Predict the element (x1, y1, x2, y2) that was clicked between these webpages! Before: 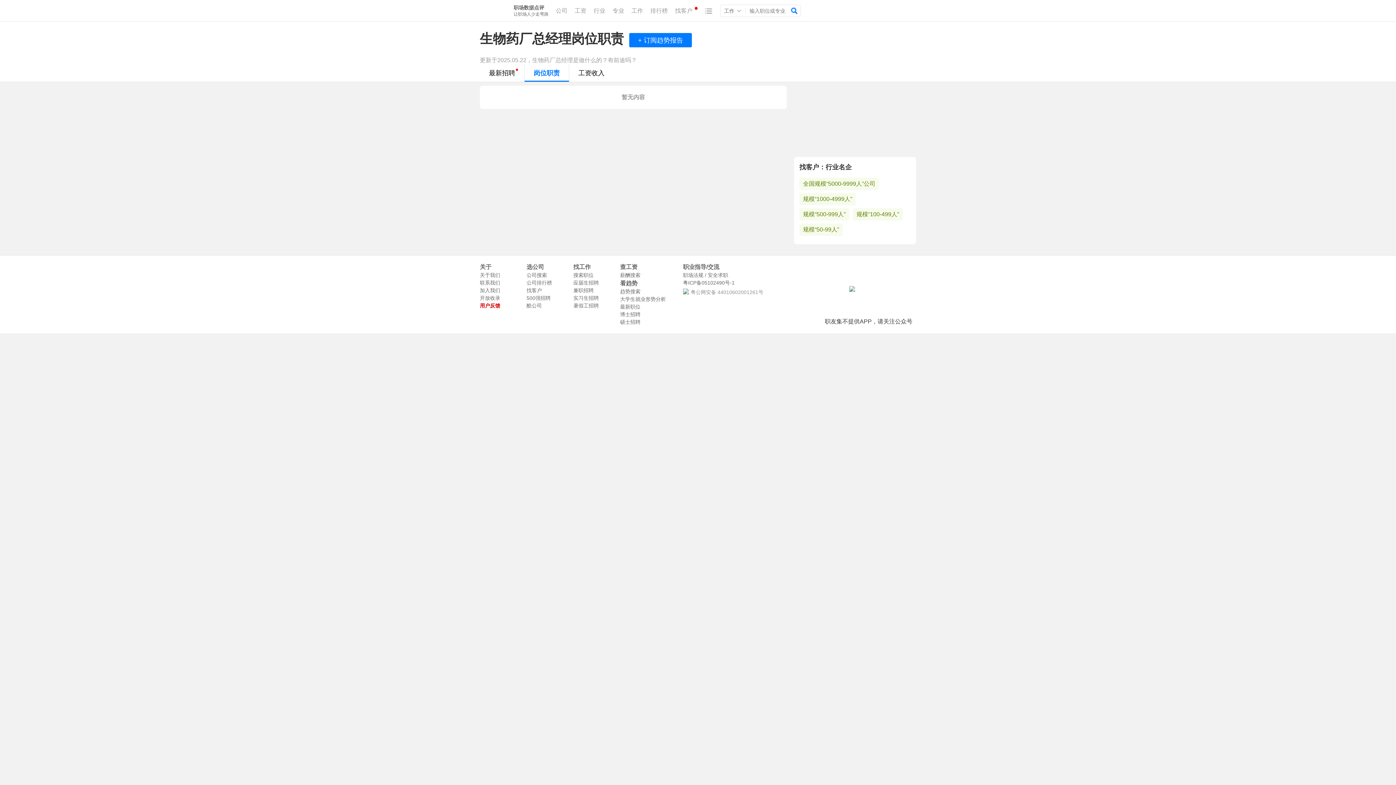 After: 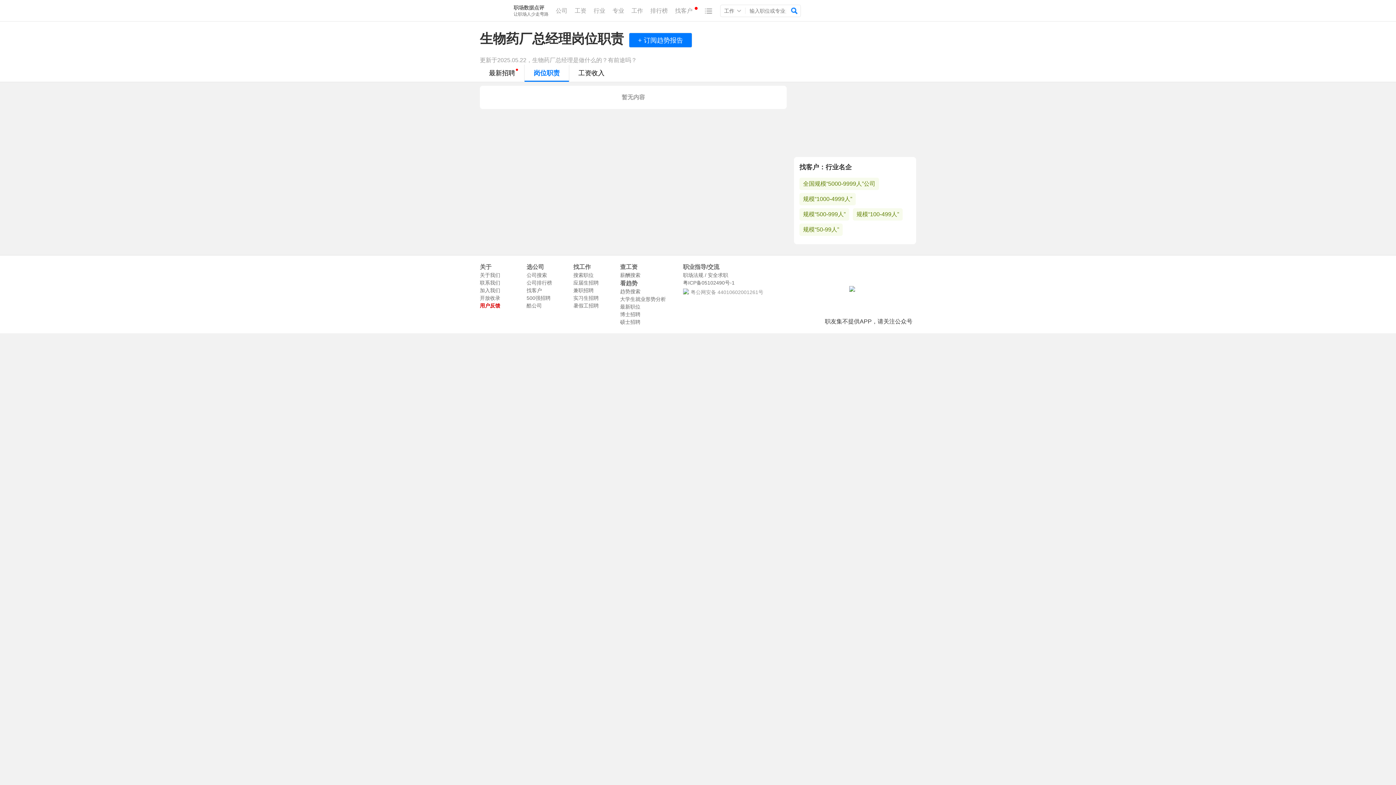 Action: bbox: (573, 302, 598, 308) label: 暑假工招聘